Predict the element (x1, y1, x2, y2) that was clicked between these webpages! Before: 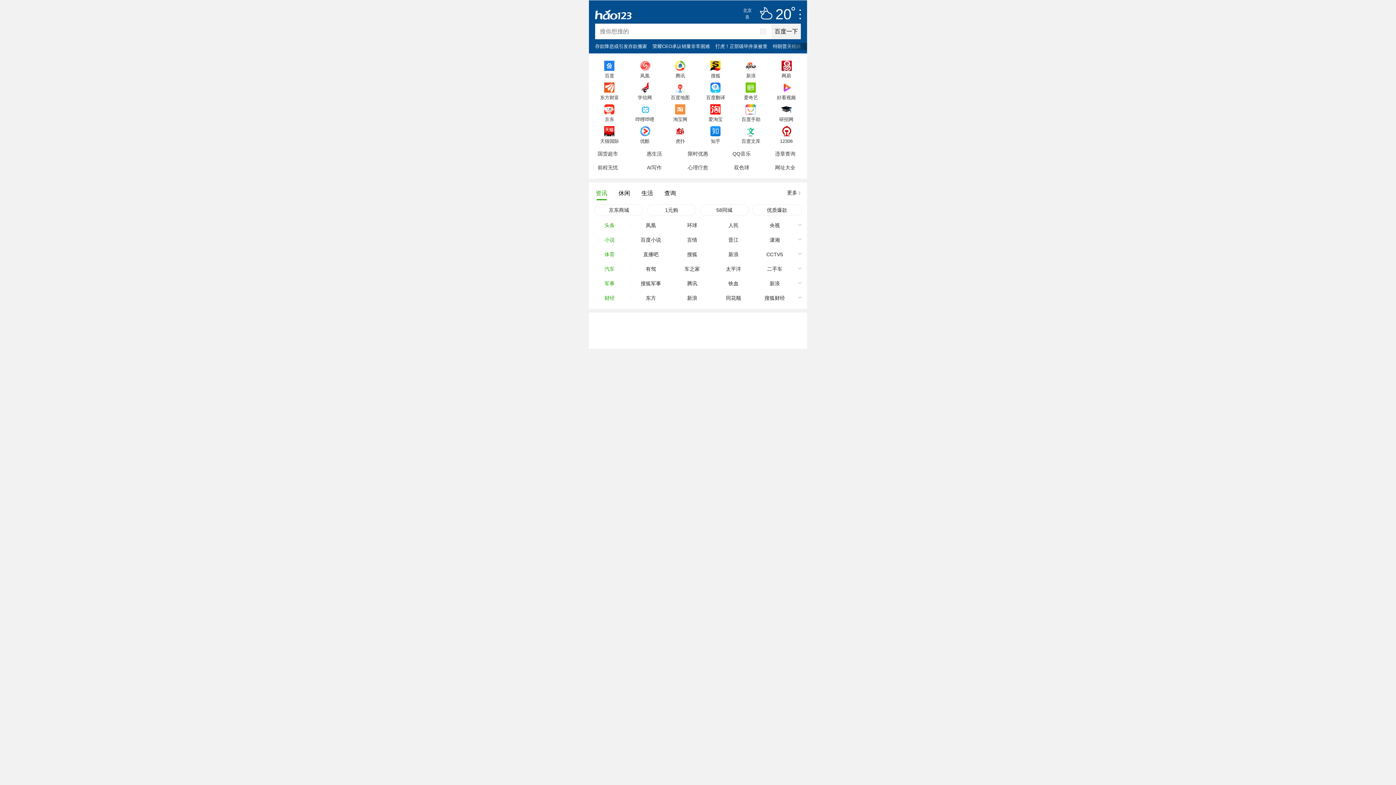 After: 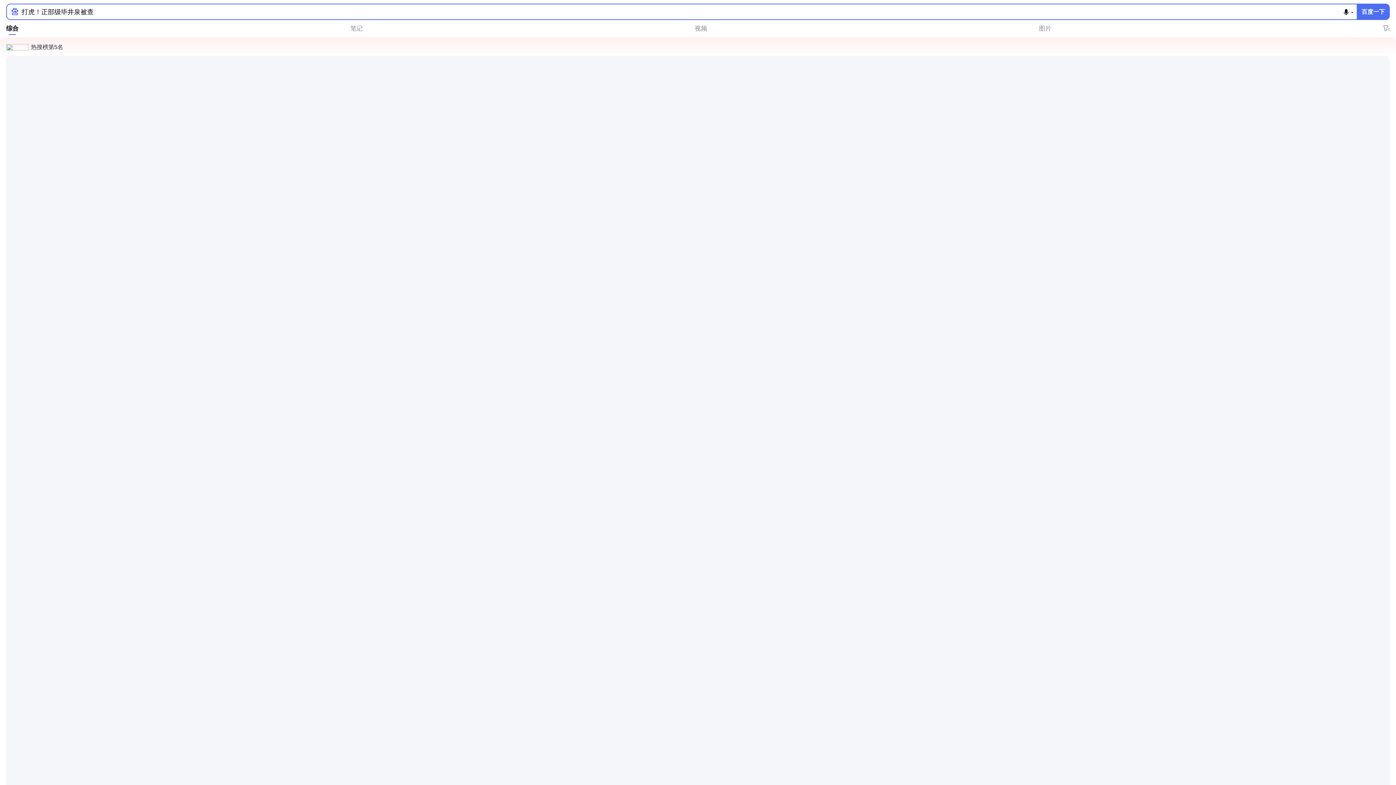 Action: bbox: (715, 39, 773, 53) label: 打虎！正部级毕井泉被查